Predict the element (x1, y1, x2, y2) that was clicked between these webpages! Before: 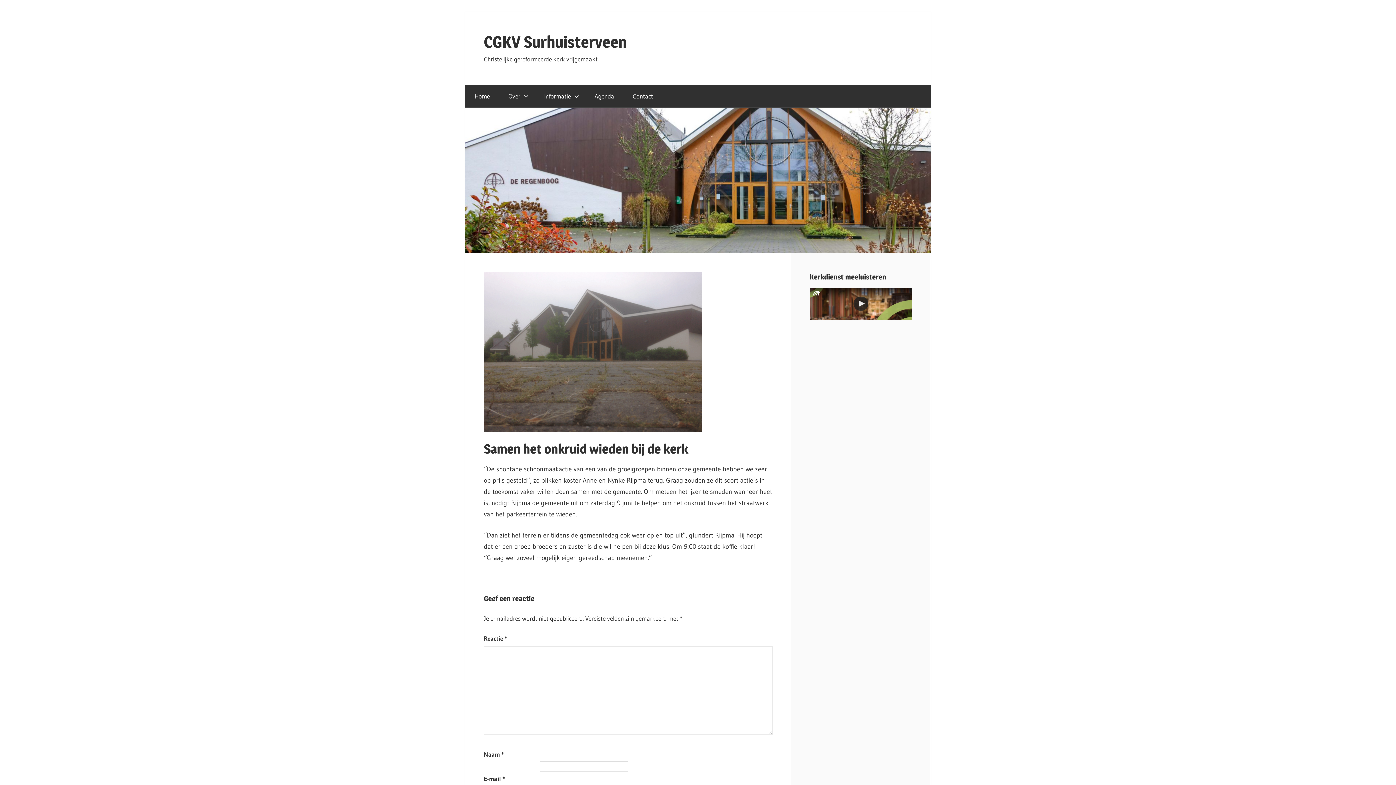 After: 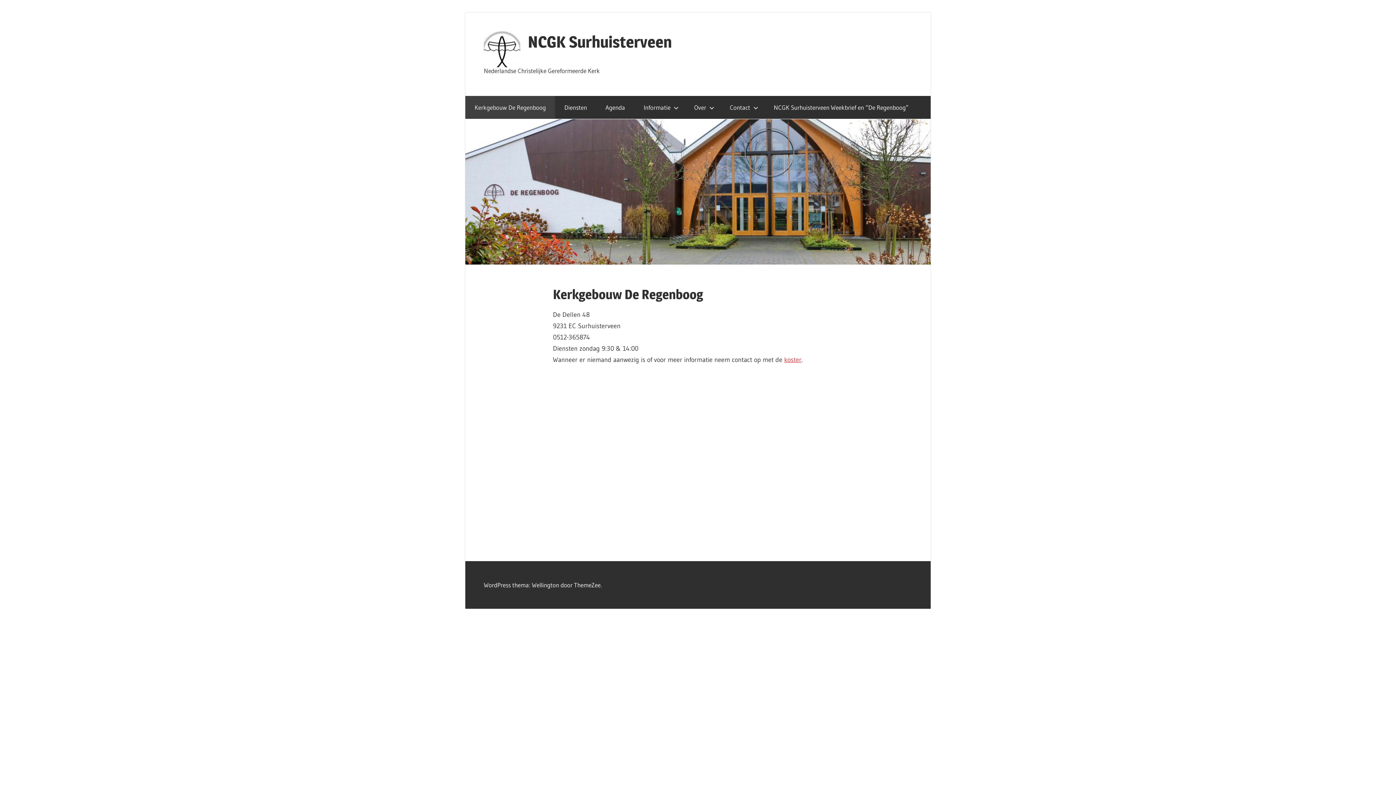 Action: label: CGKV Surhuisterveen bbox: (484, 31, 626, 51)